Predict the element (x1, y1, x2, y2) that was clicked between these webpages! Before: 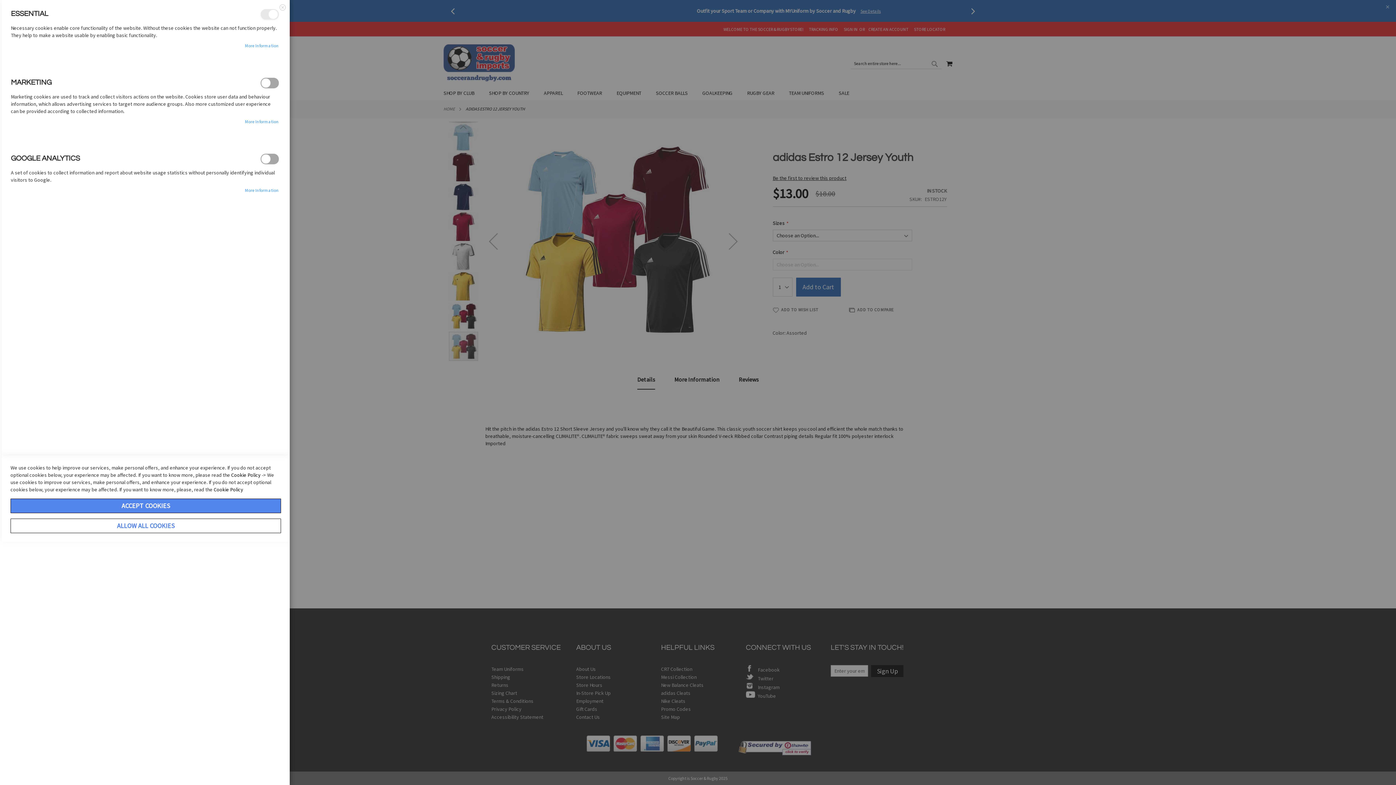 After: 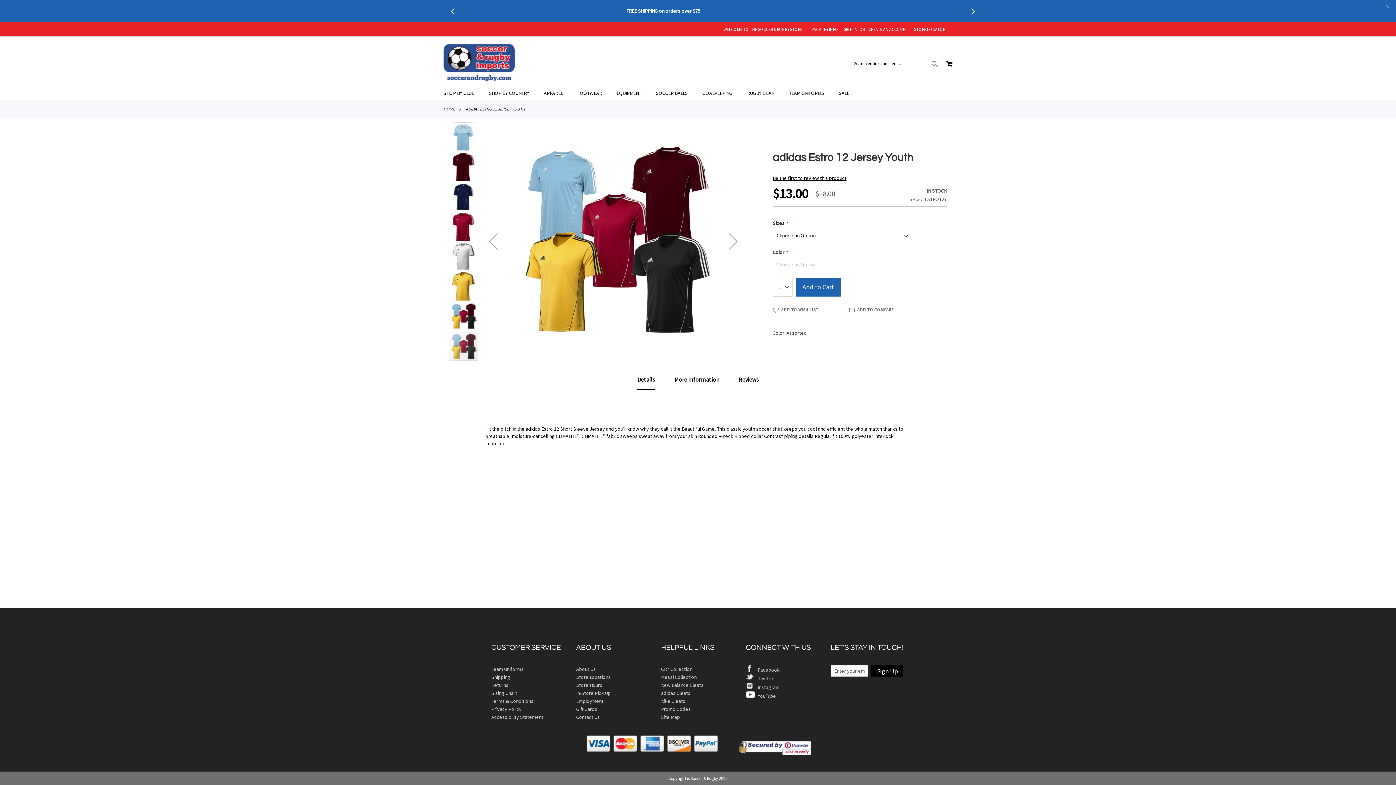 Action: bbox: (10, 518, 280, 533) label: ALLOW ALL COOKIES